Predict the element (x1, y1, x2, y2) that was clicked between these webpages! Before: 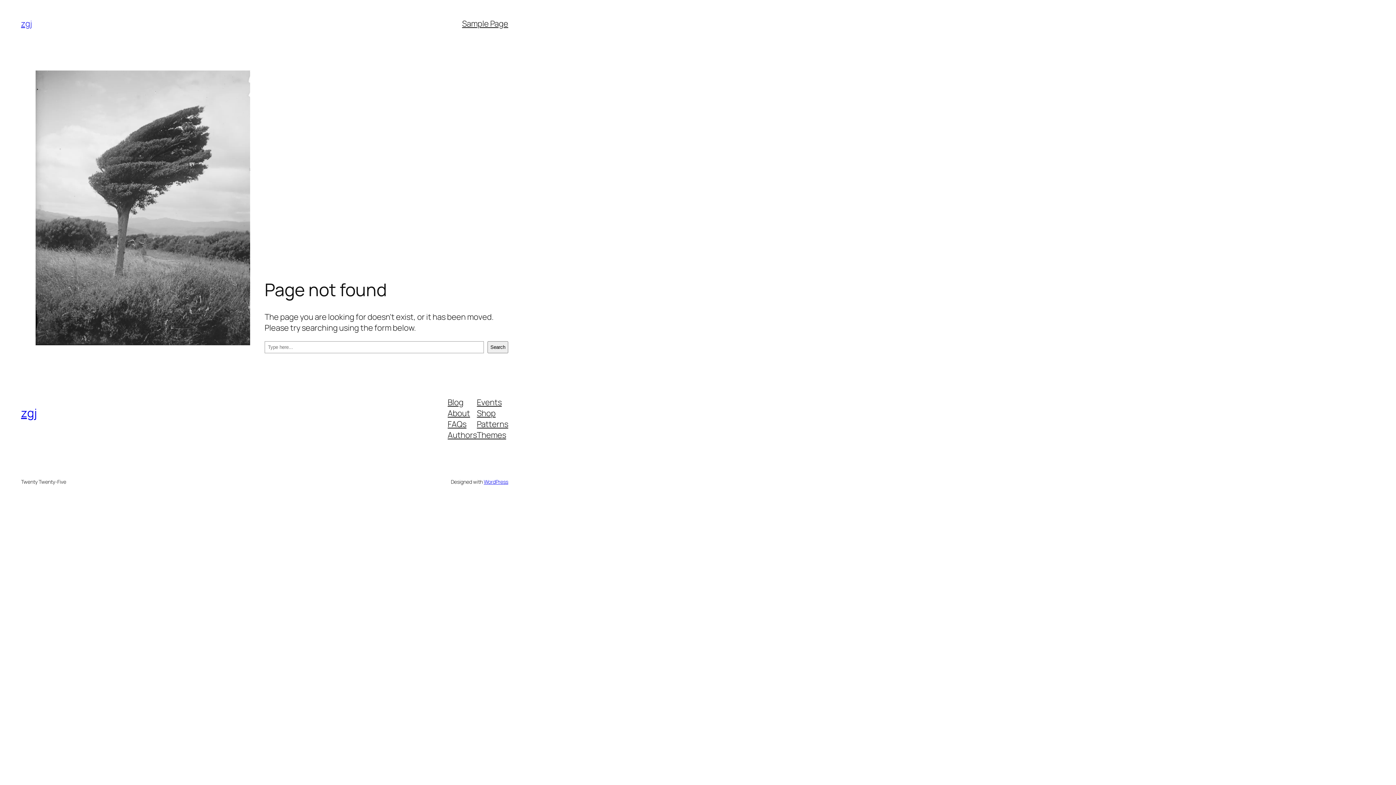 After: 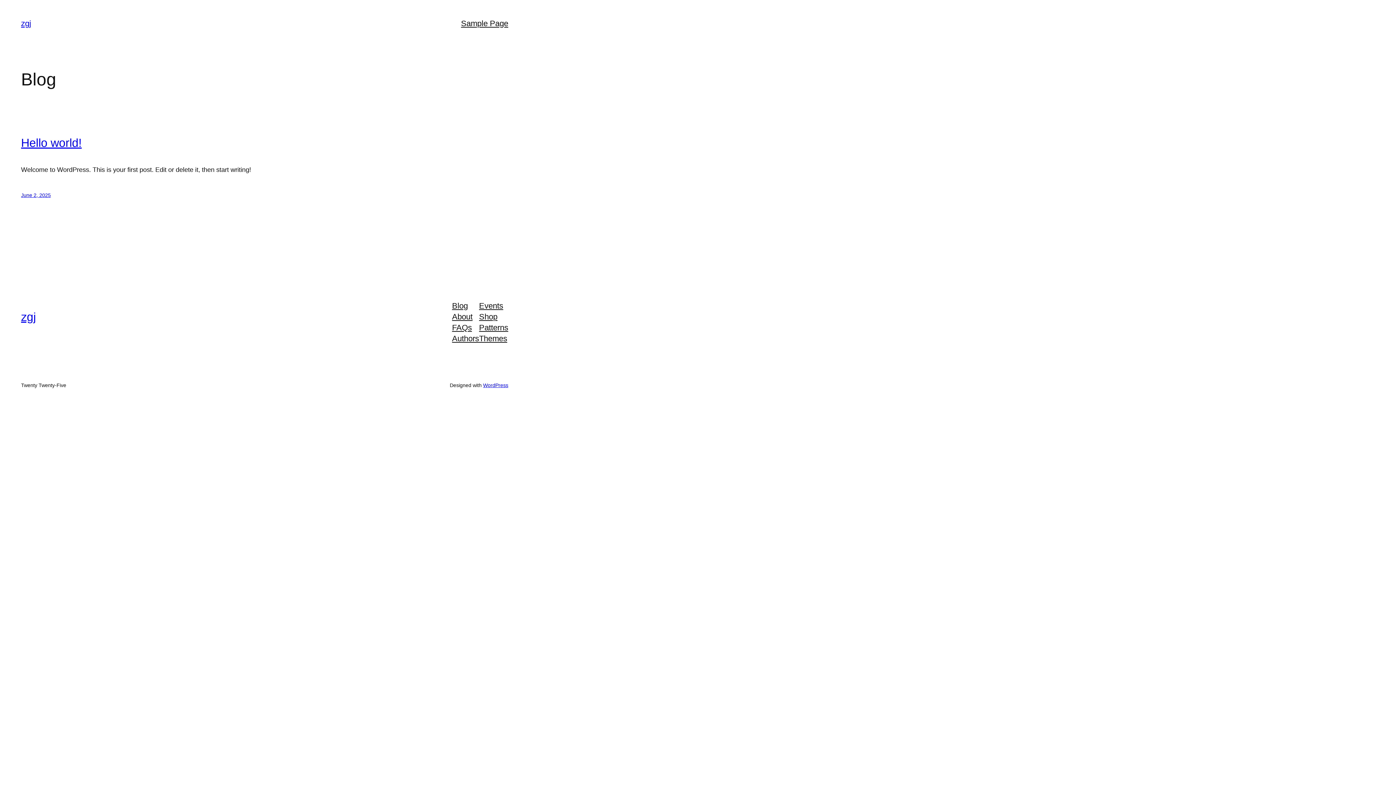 Action: label: zgj bbox: (21, 18, 31, 29)